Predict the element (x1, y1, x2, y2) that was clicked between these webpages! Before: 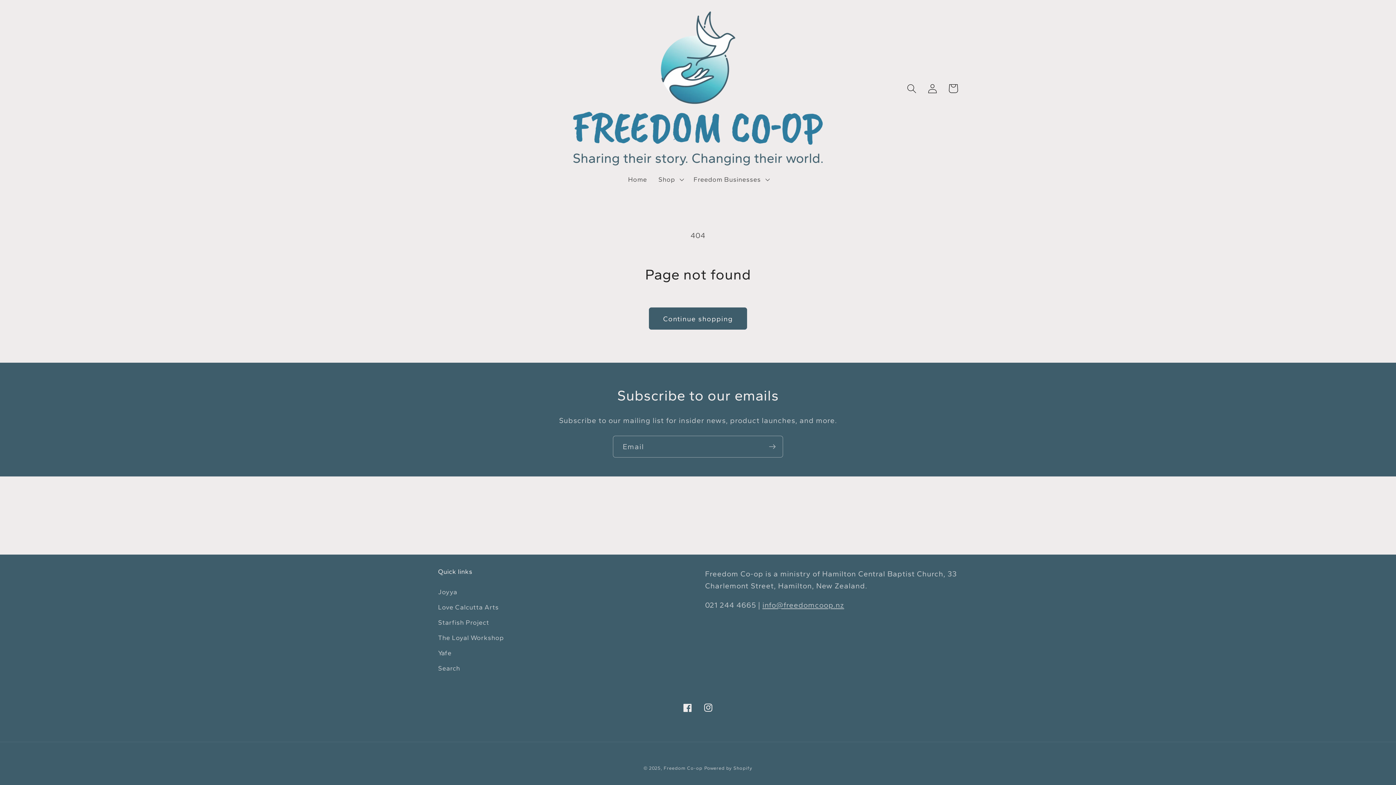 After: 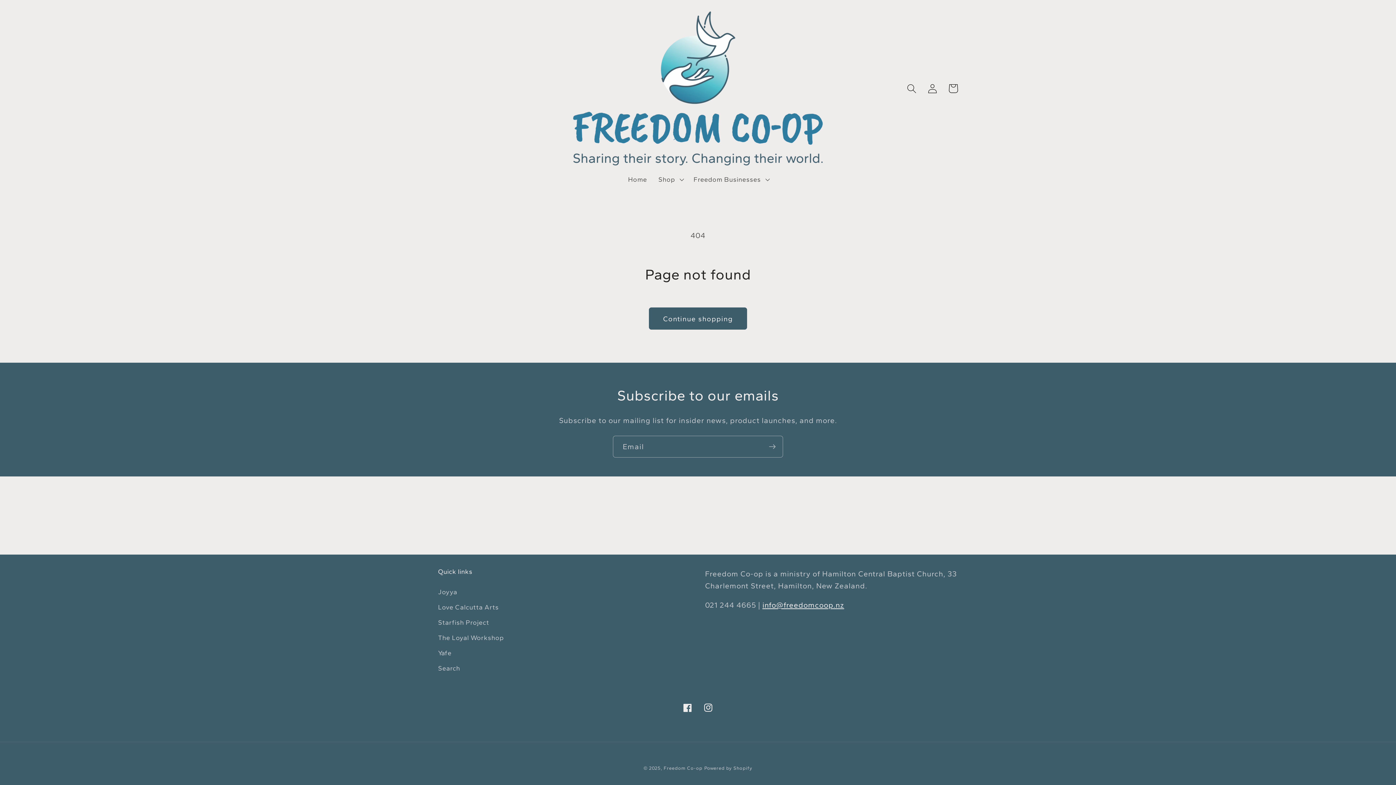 Action: bbox: (762, 600, 844, 609) label: info@freedomcoop.nz